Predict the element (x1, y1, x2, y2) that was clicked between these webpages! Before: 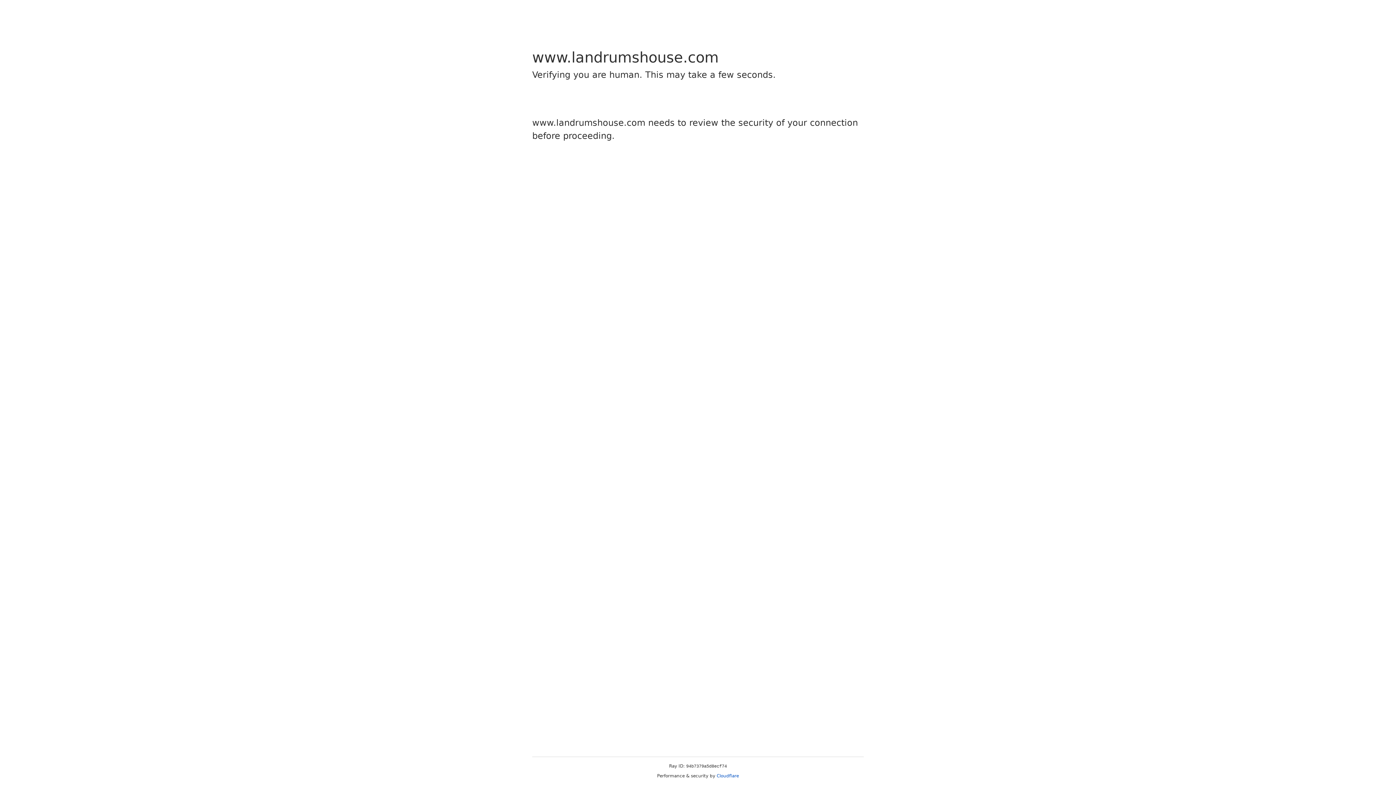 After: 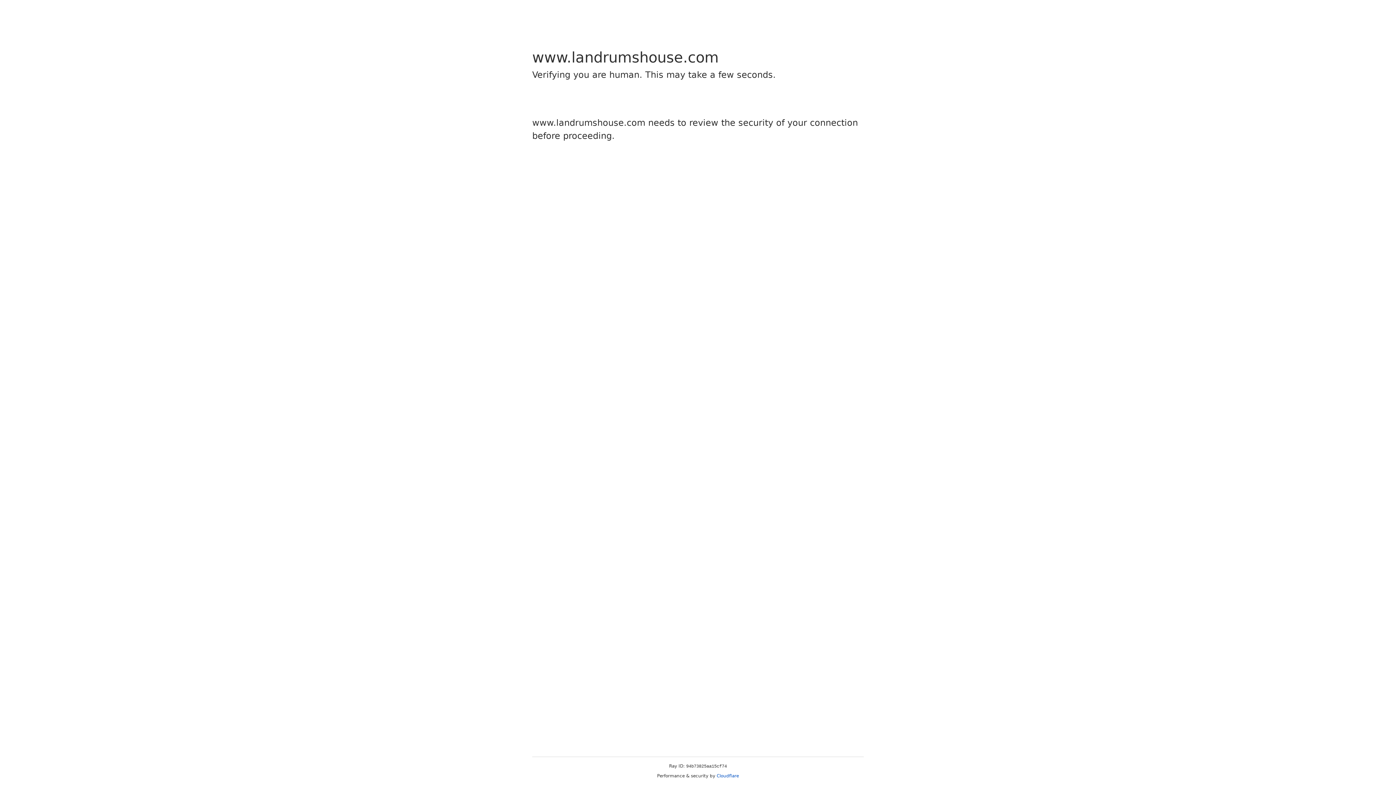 Action: bbox: (716, 773, 739, 778) label: Cloudflare